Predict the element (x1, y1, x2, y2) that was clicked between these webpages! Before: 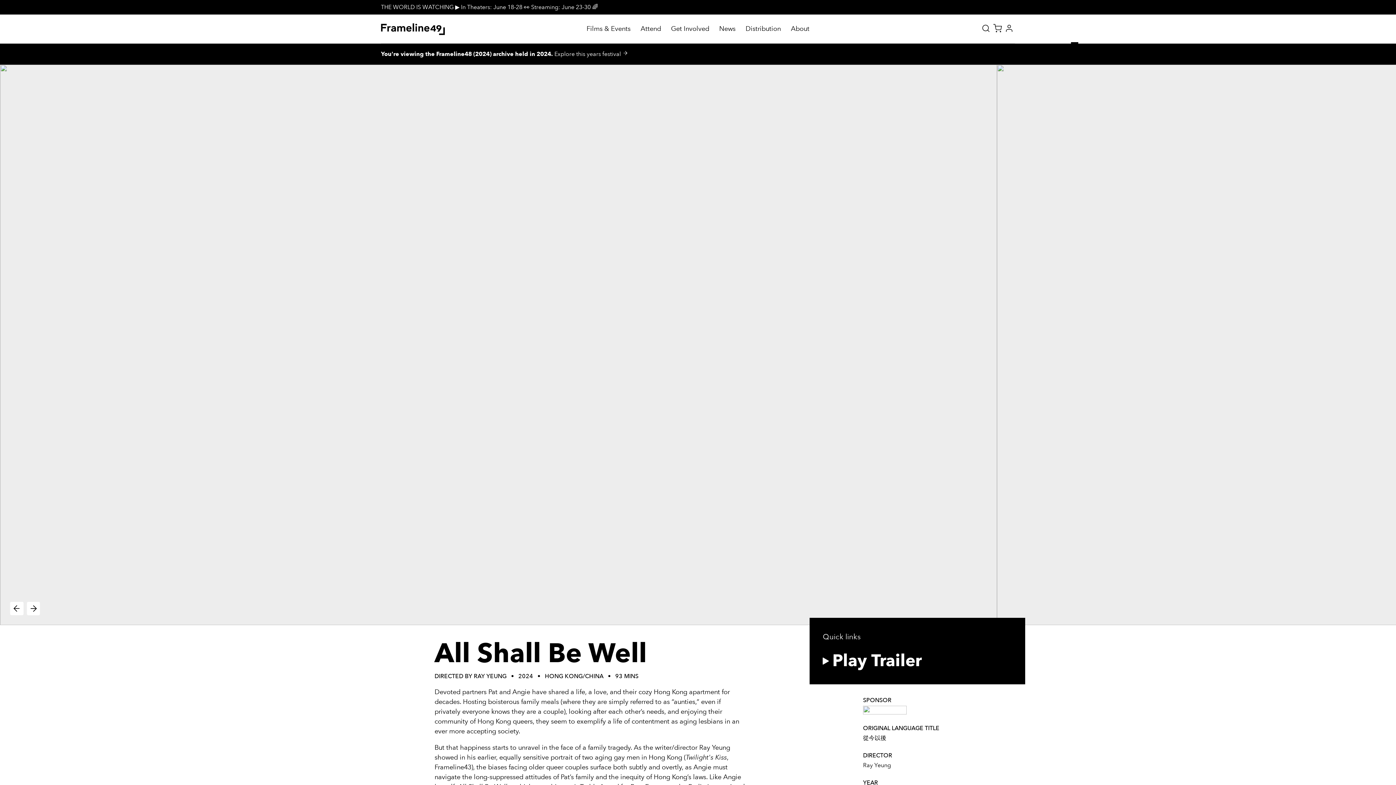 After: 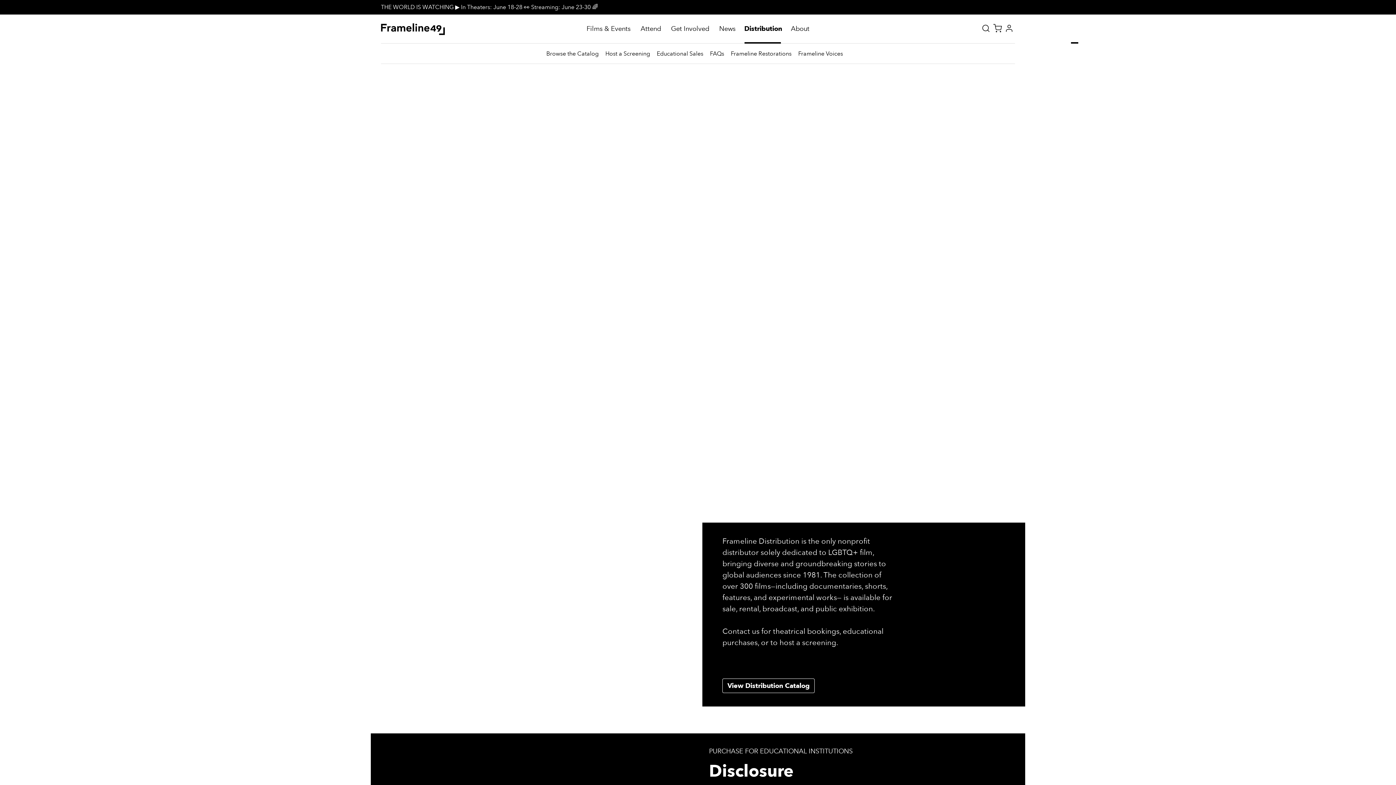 Action: label: Distribution bbox: (745, 14, 781, 43)